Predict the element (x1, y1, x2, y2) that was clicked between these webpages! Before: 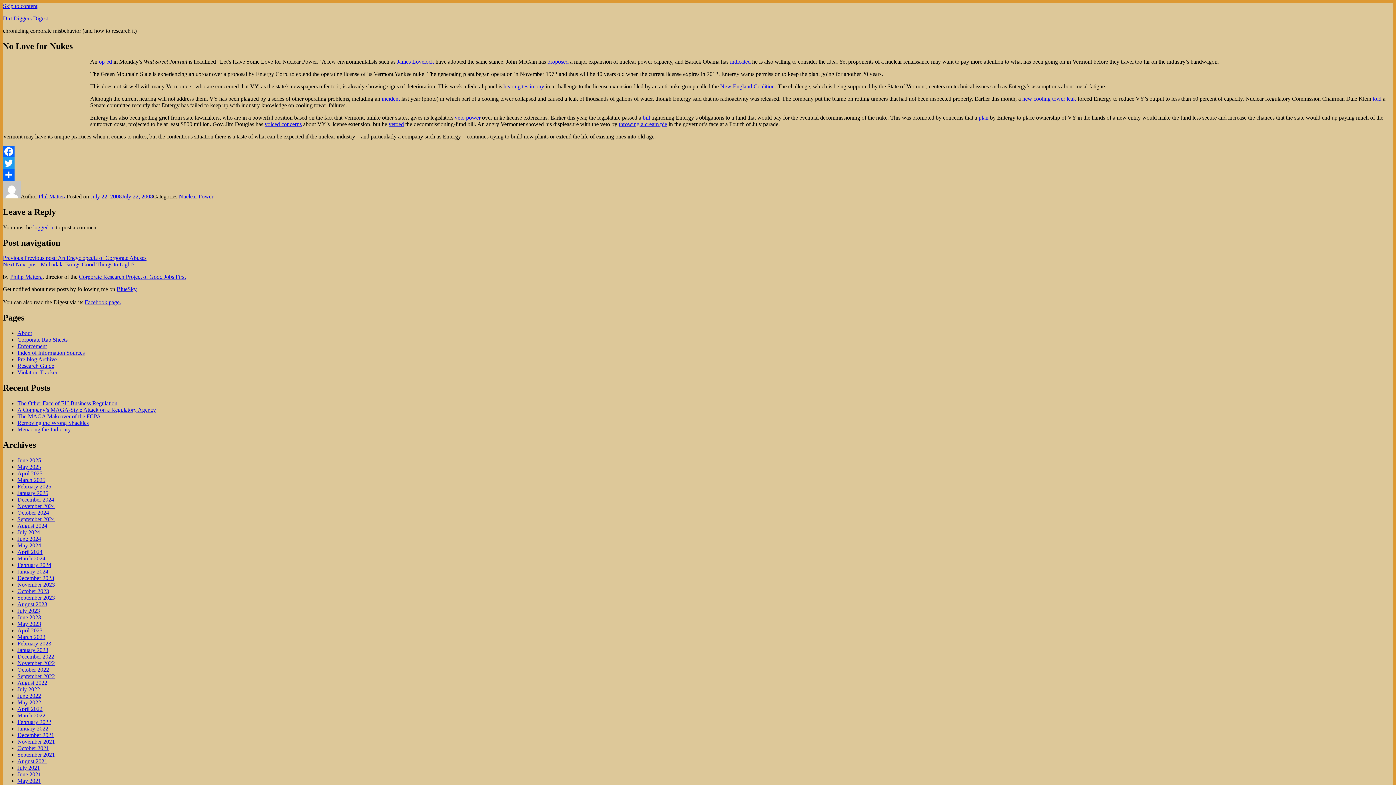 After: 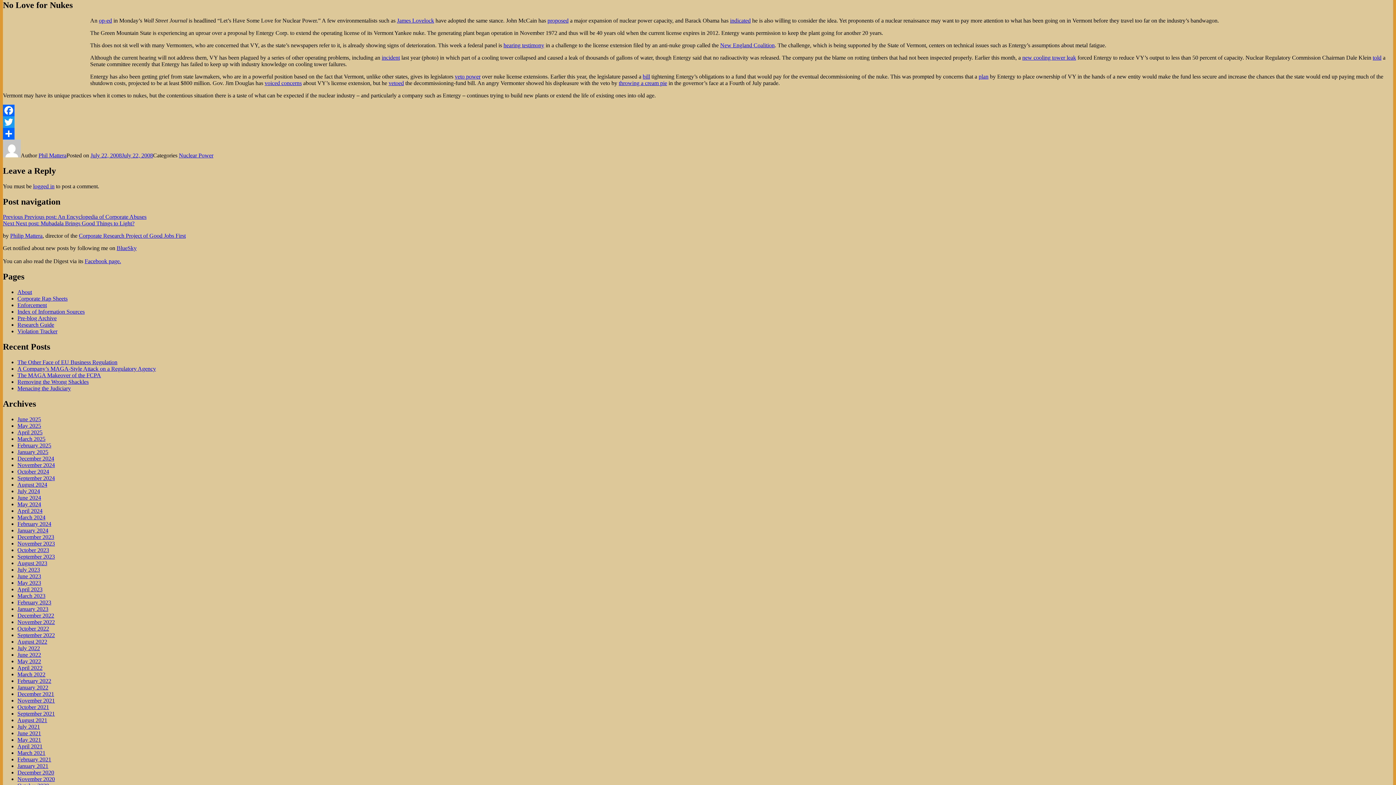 Action: bbox: (2, 2, 37, 9) label: Skip to content